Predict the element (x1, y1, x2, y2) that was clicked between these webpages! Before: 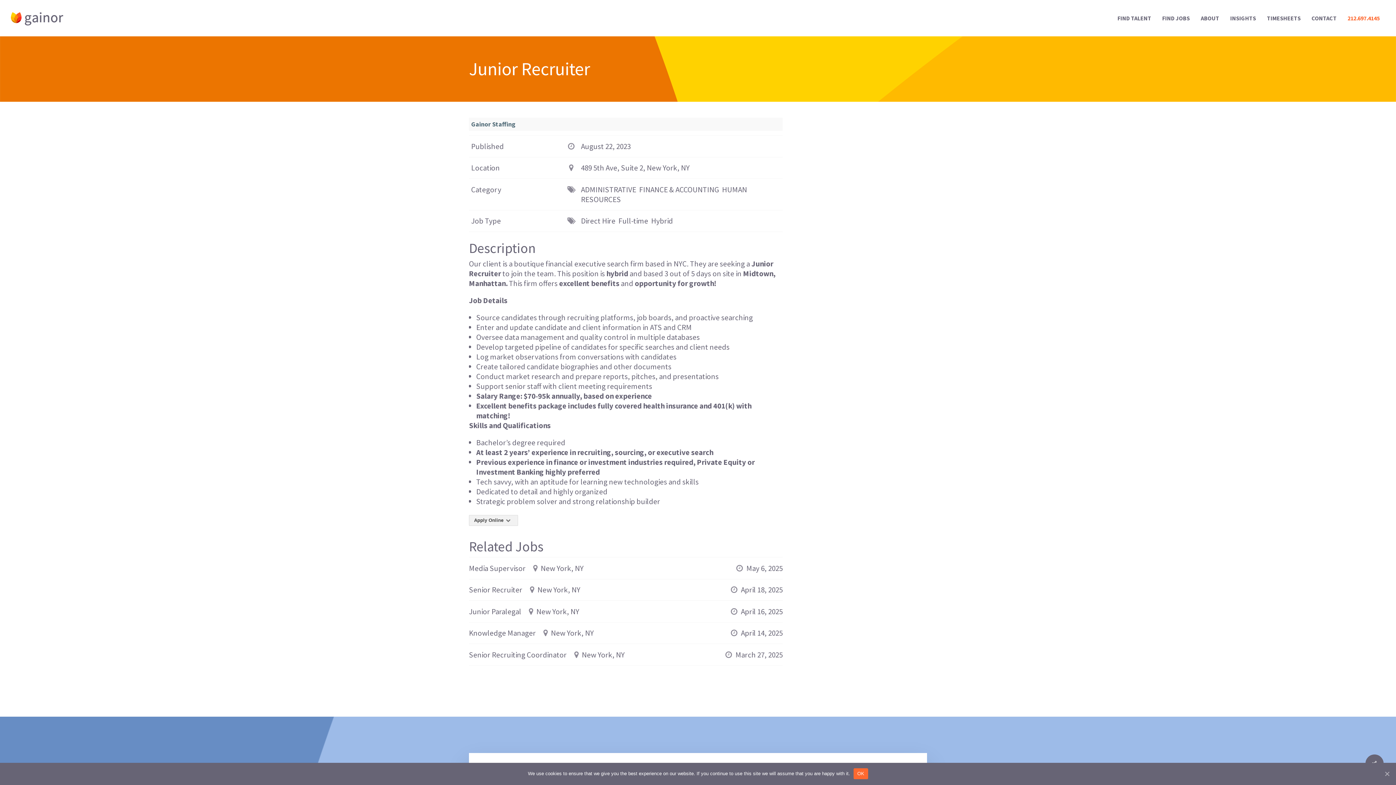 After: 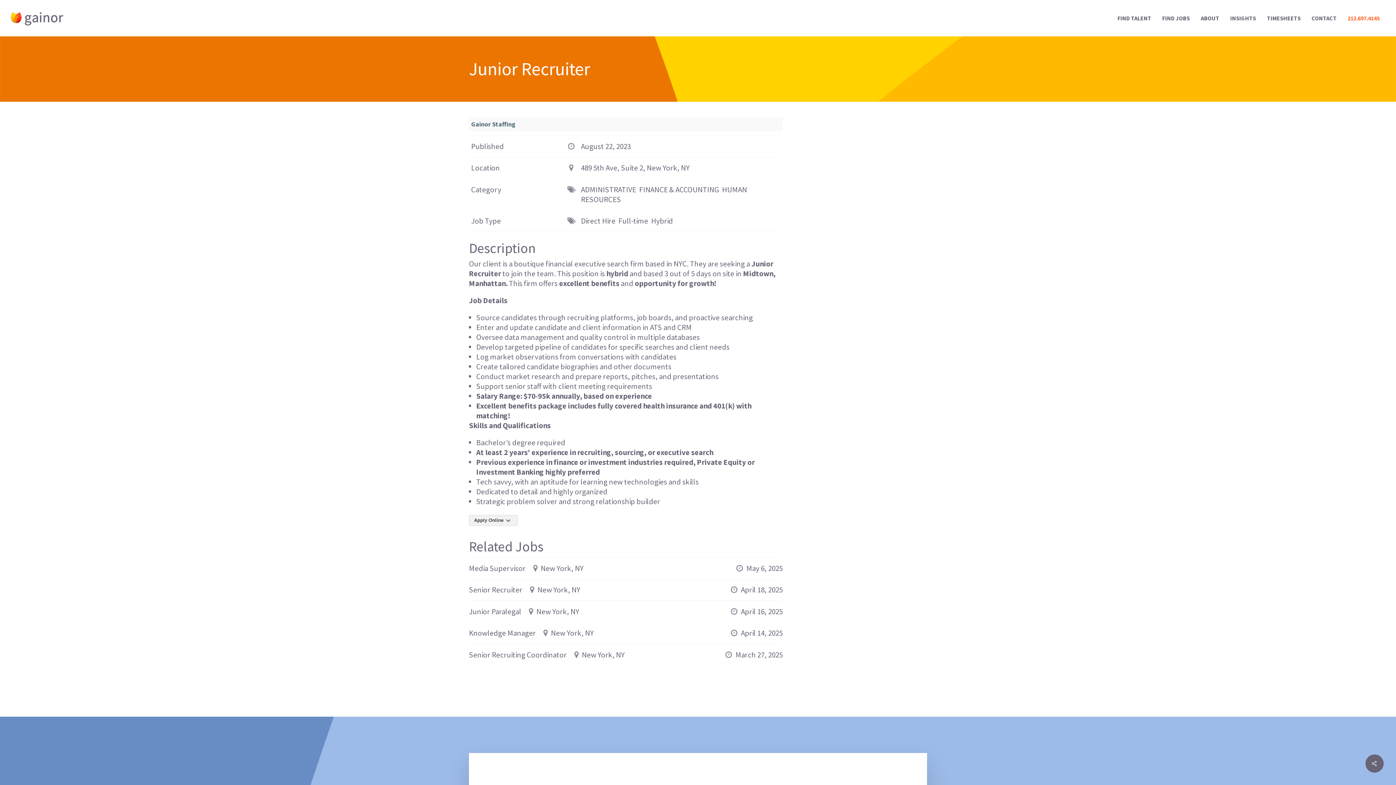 Action: bbox: (853, 768, 868, 779) label: OK